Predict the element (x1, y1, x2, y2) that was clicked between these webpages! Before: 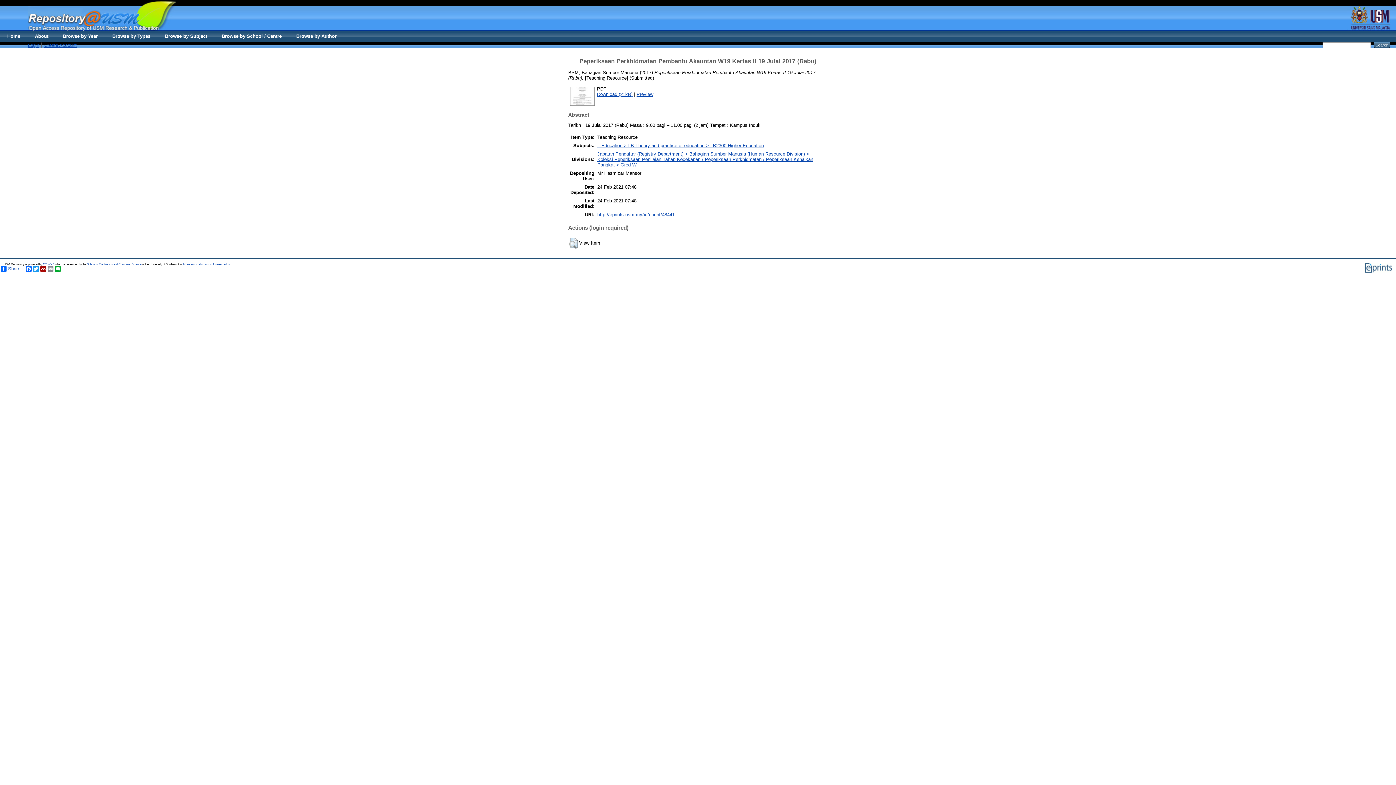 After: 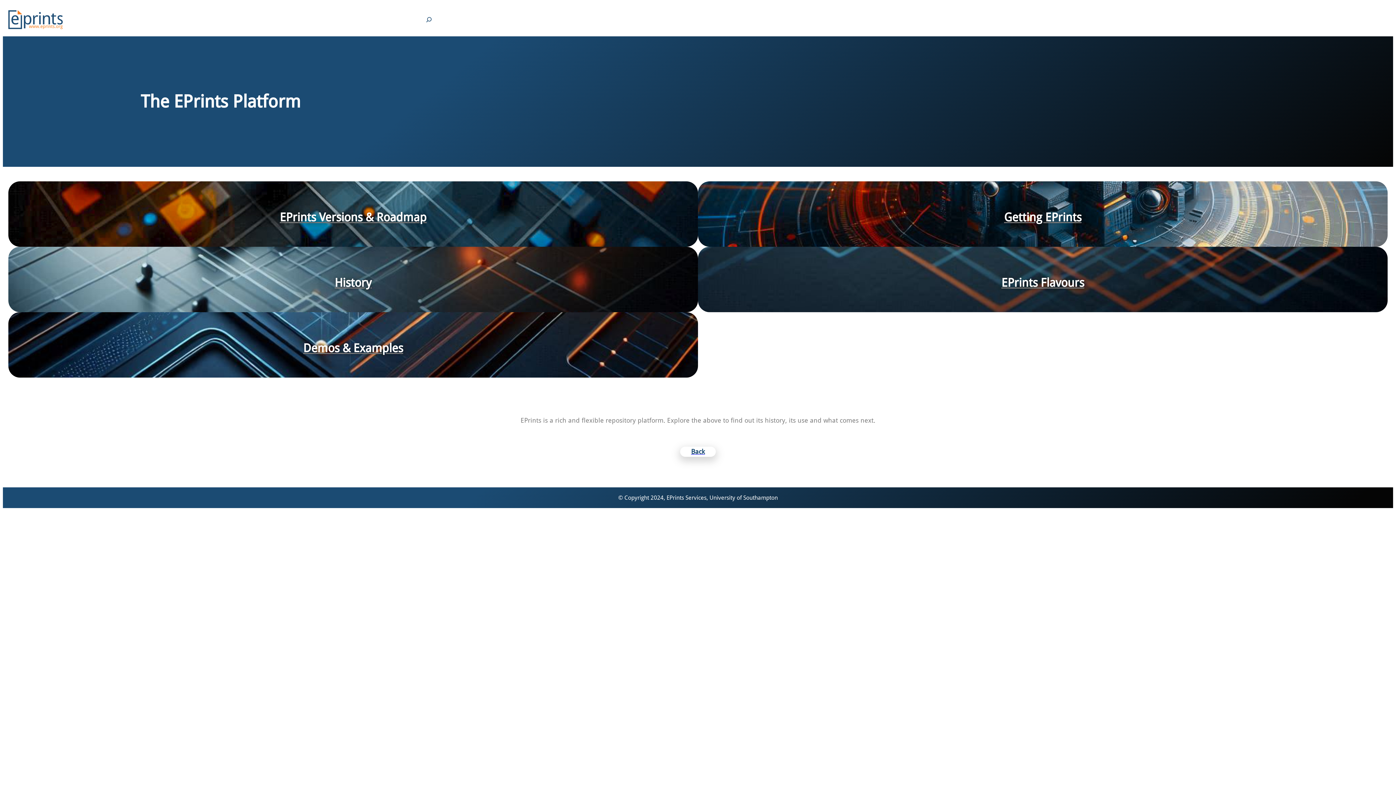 Action: bbox: (42, 262, 54, 266) label: EPrints 3